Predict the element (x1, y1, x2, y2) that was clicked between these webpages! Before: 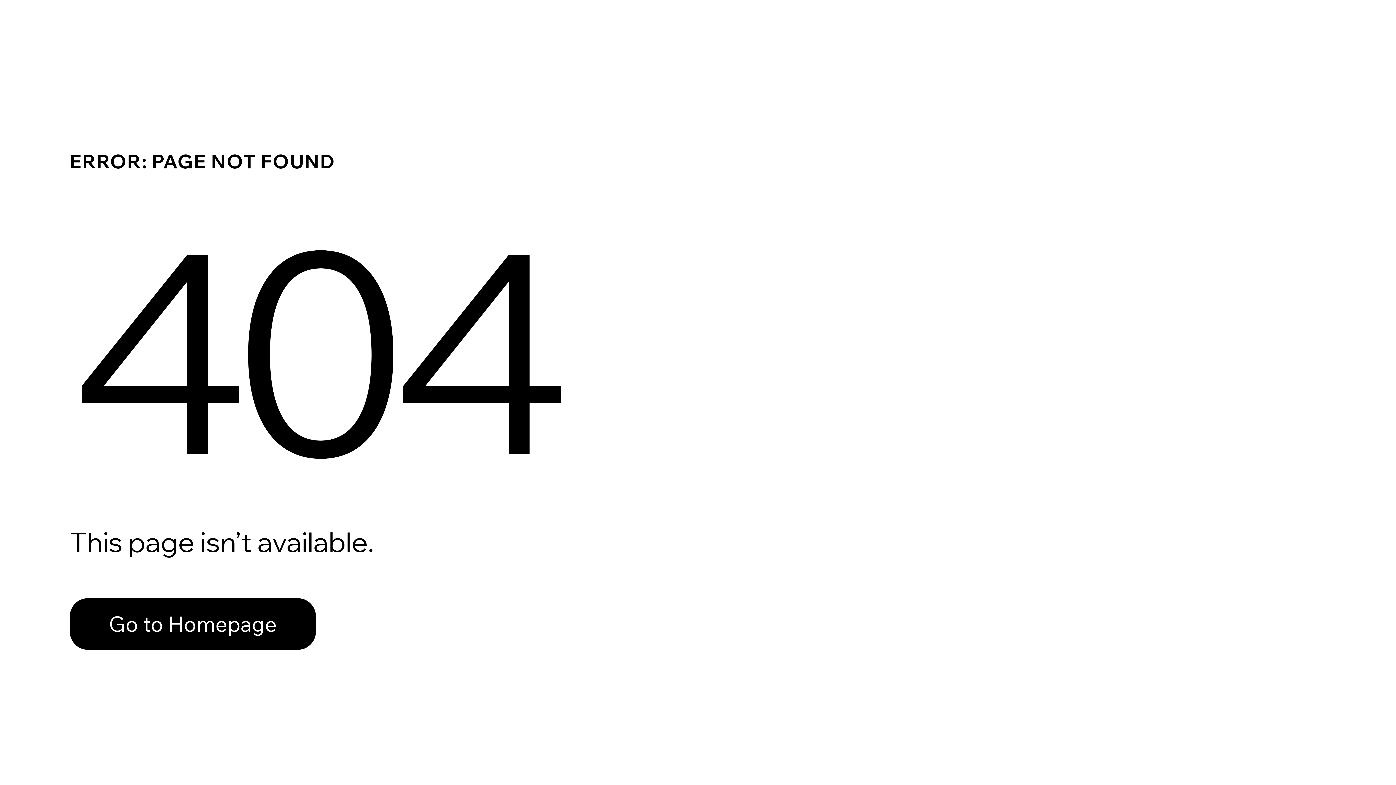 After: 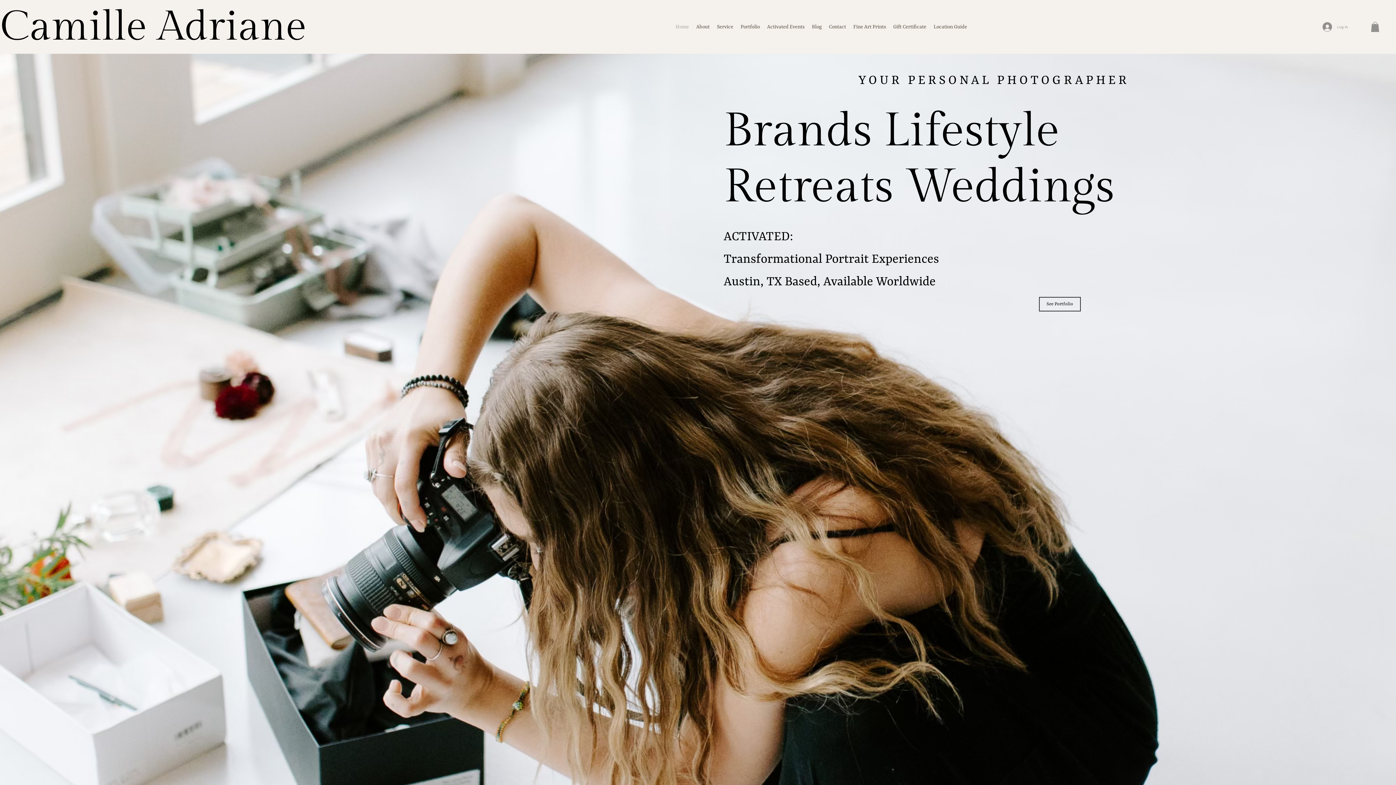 Action: label: Go to Homepage bbox: (69, 598, 316, 650)